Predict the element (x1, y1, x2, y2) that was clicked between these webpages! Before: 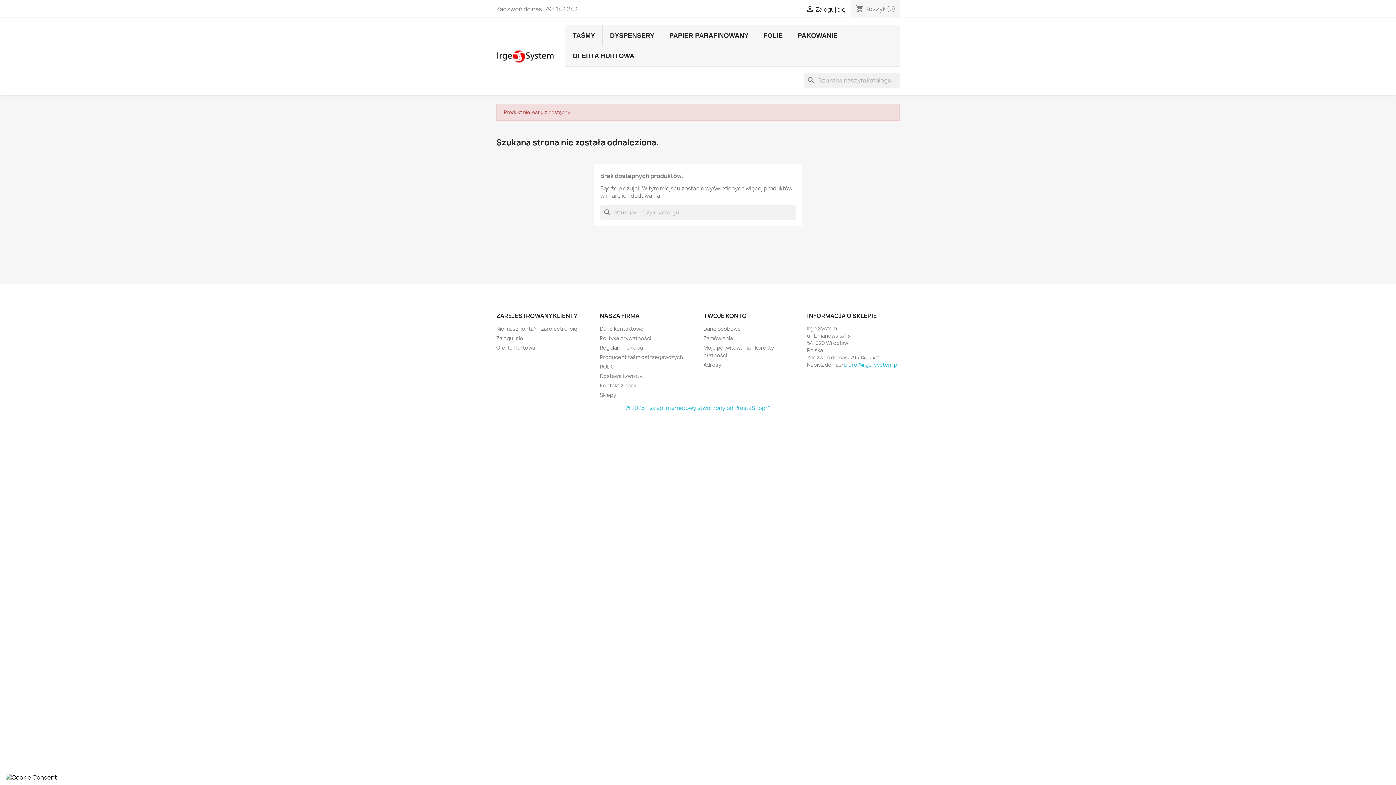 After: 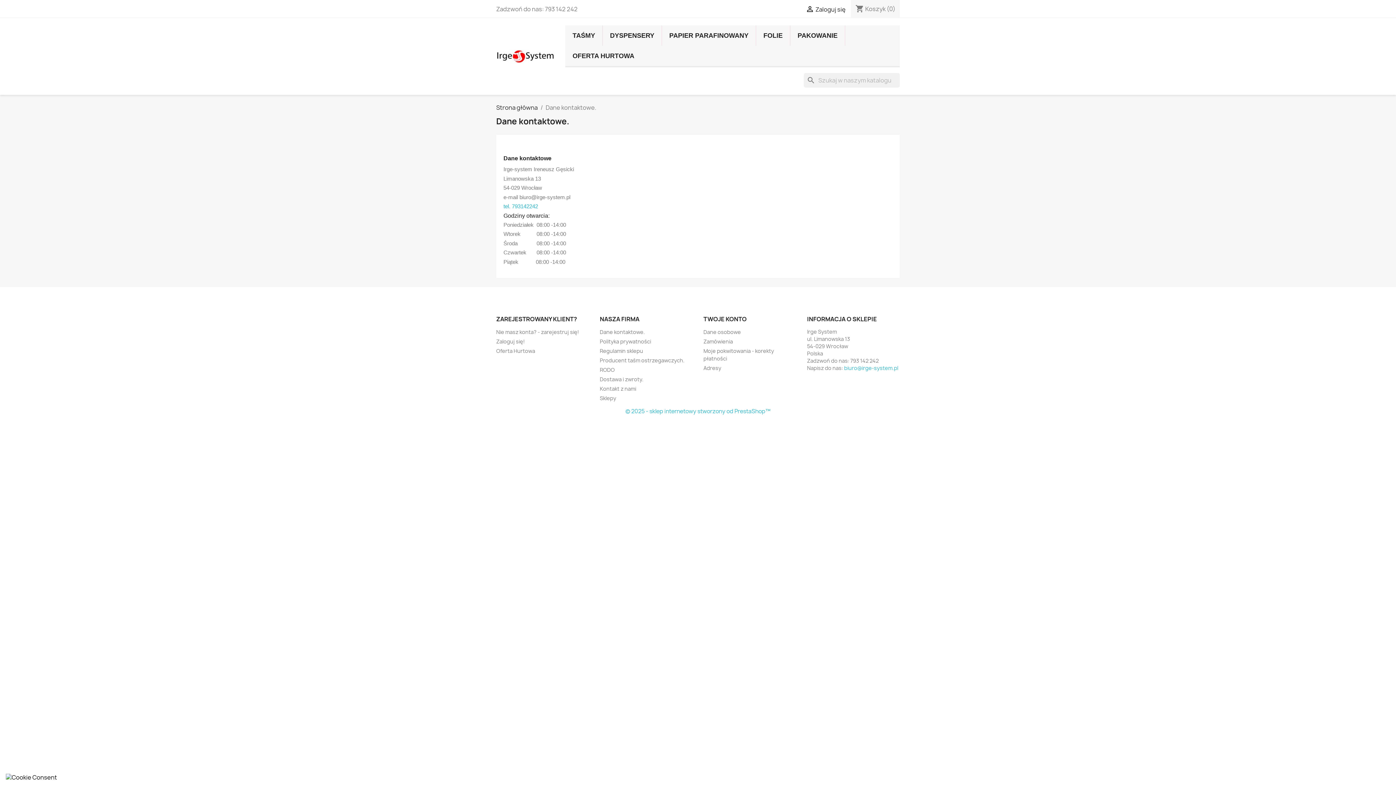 Action: label: Dane kontaktowe. bbox: (600, 325, 645, 332)